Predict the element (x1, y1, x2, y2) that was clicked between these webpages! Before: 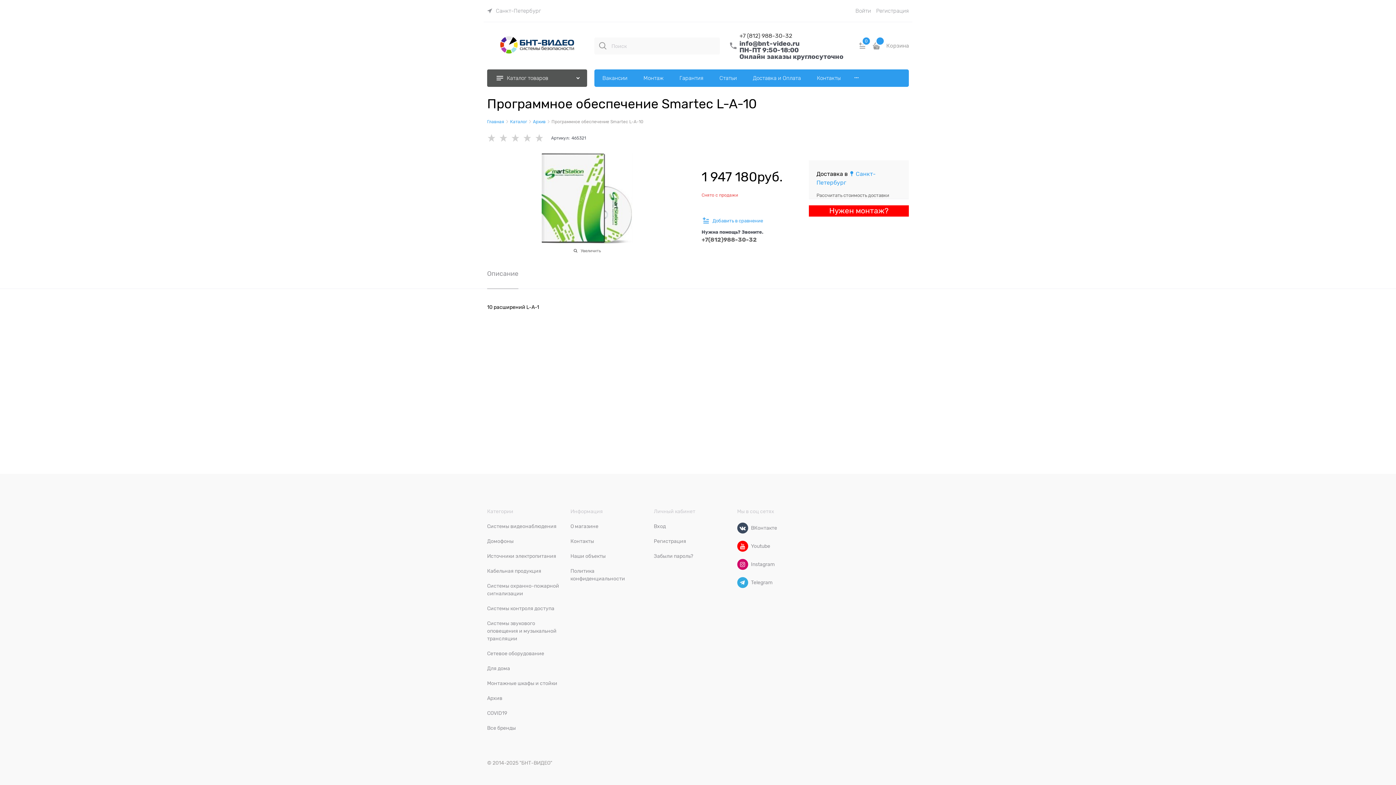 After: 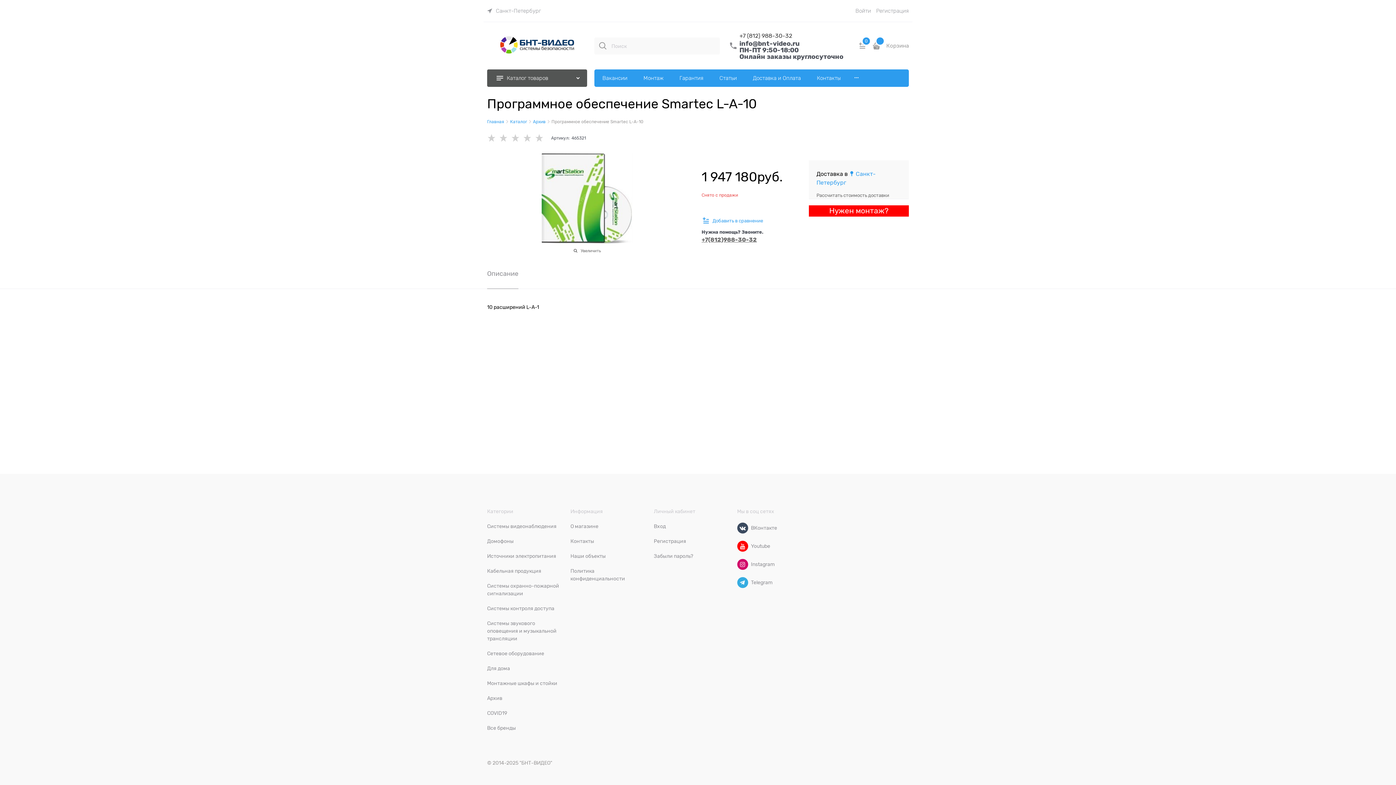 Action: bbox: (701, 236, 757, 243) label: +7(812)988-30-32